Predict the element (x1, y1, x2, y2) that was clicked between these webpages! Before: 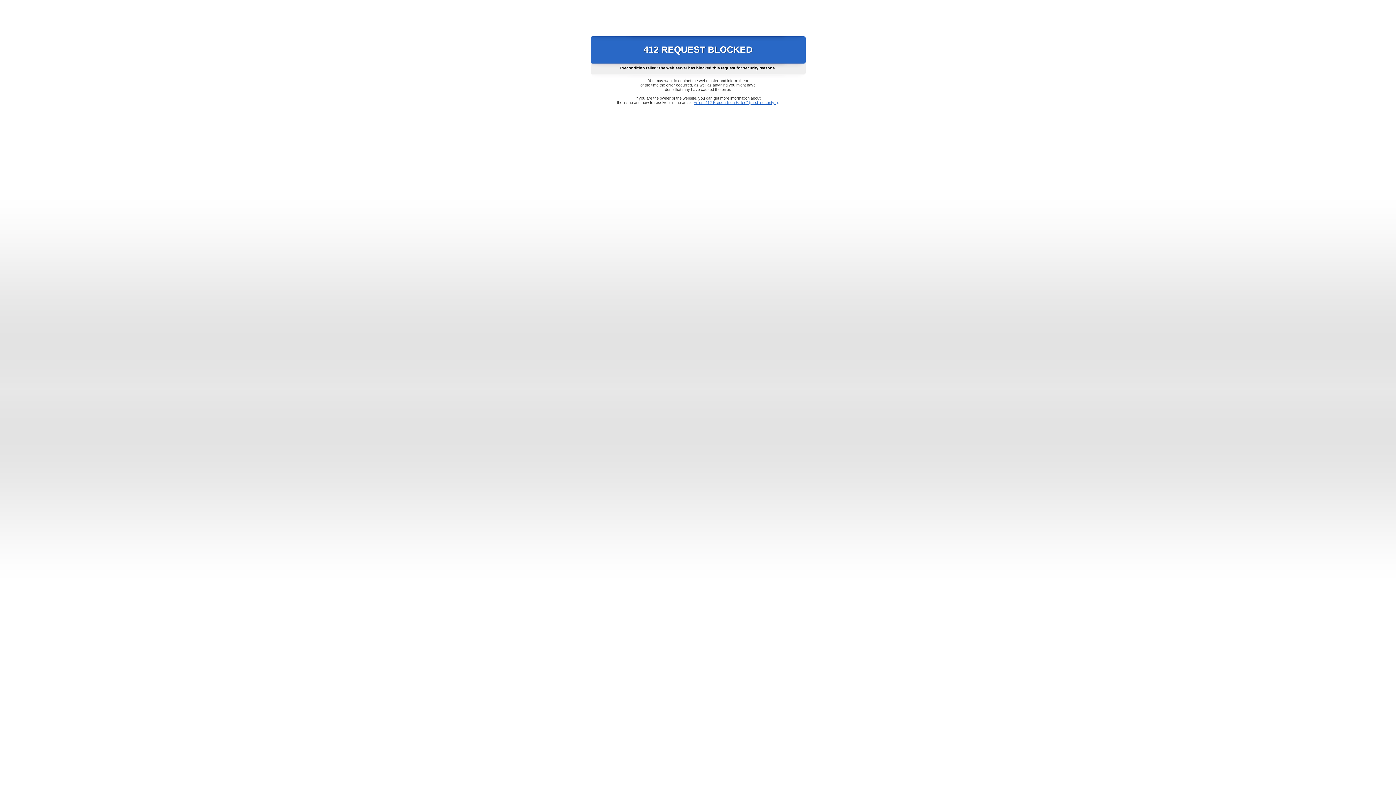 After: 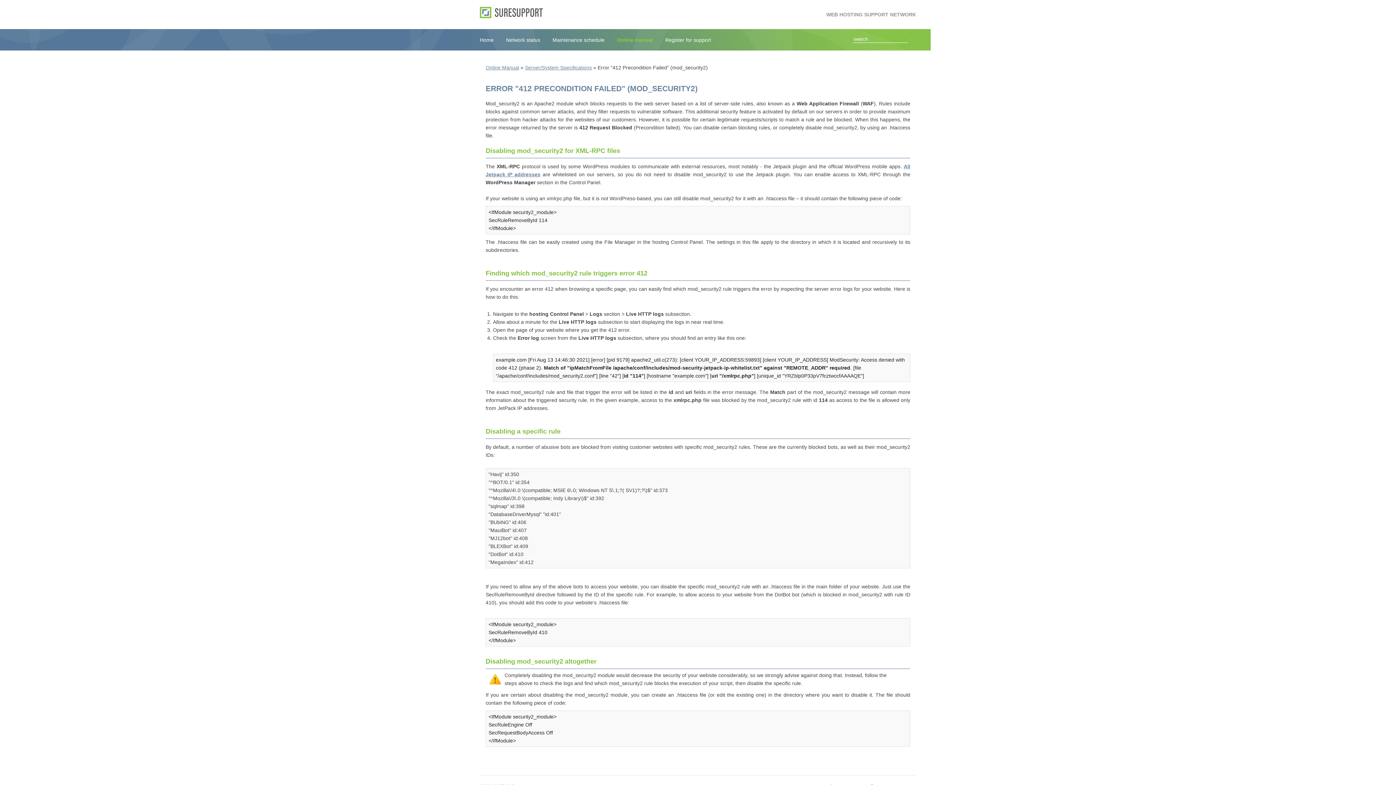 Action: bbox: (693, 100, 778, 104) label: Error "412 Precondition Failed" (mod_security2)